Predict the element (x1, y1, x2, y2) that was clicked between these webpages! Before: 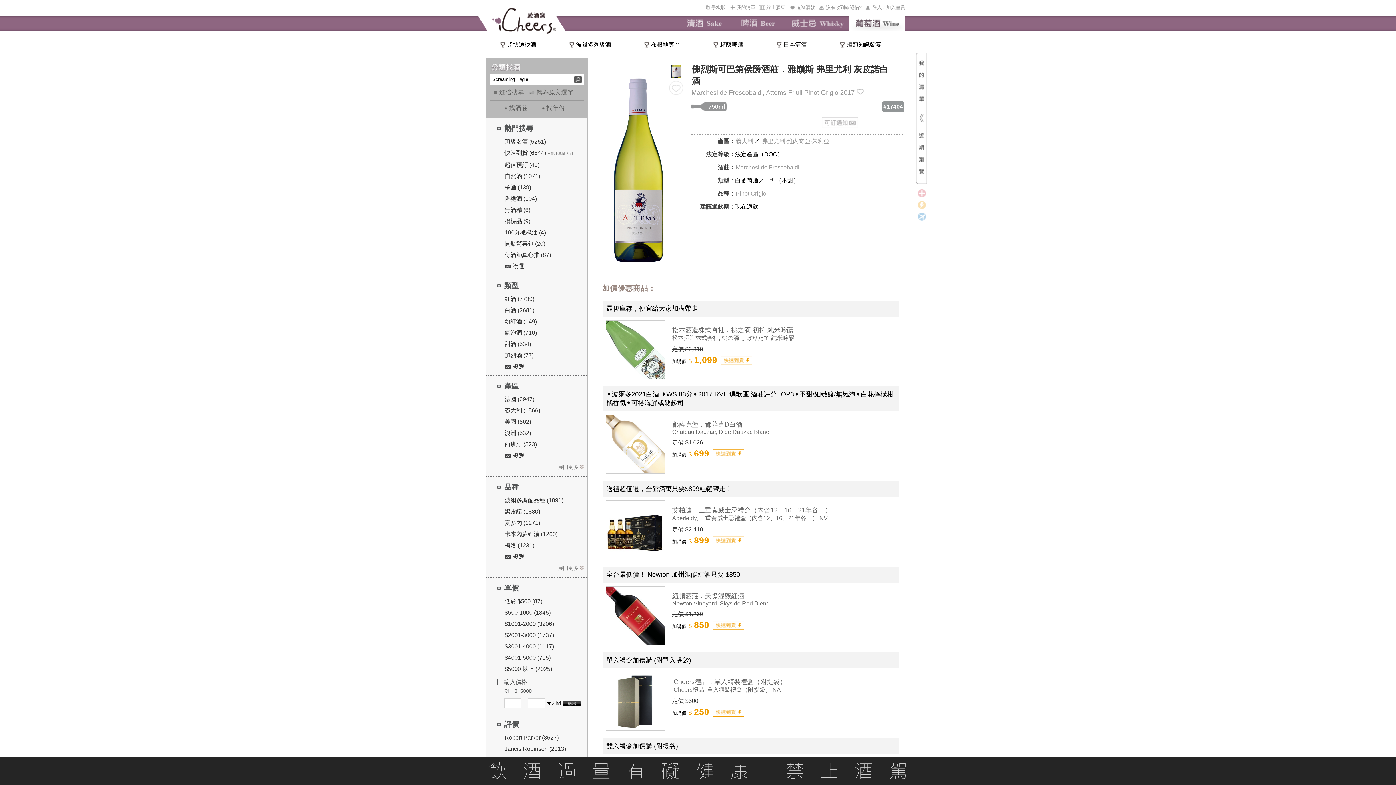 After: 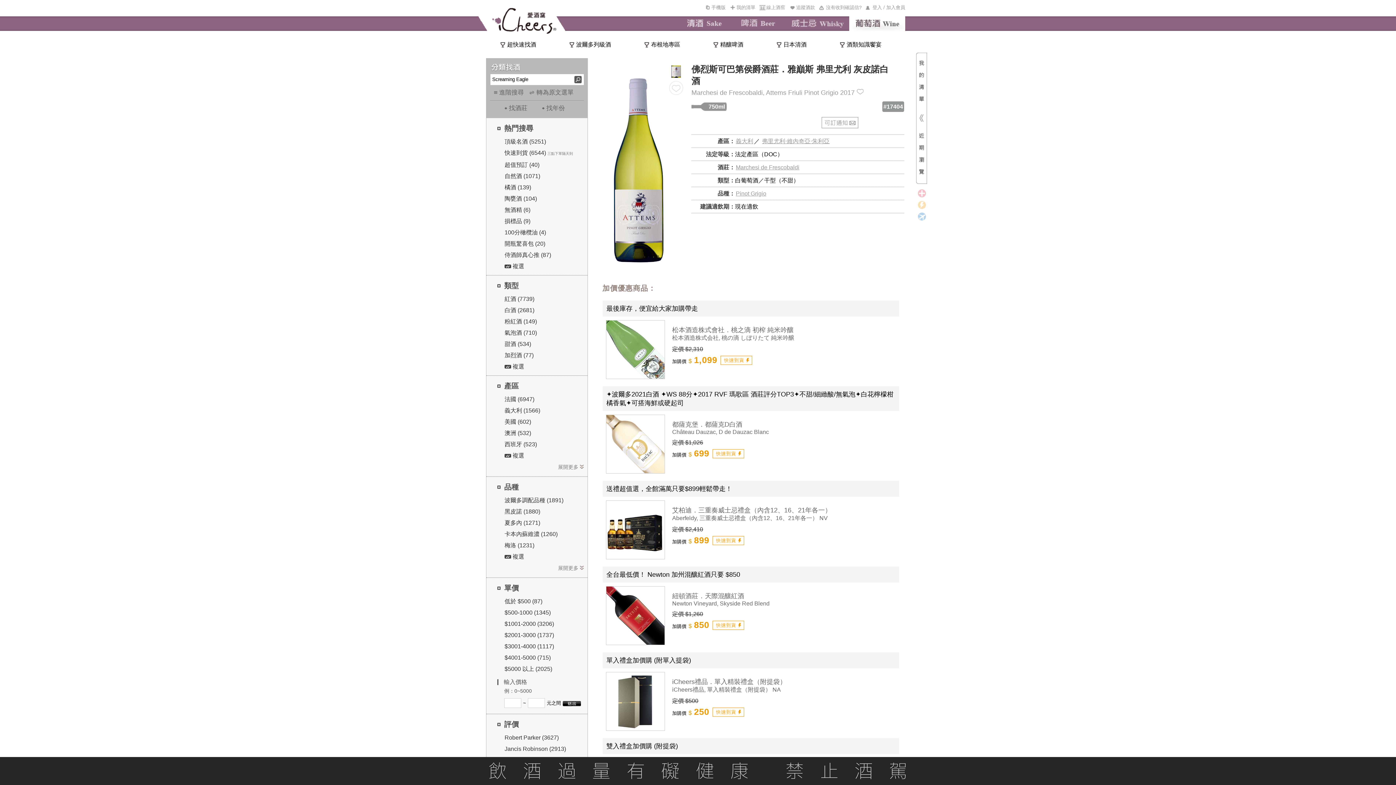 Action: bbox: (849, 16, 905, 30)